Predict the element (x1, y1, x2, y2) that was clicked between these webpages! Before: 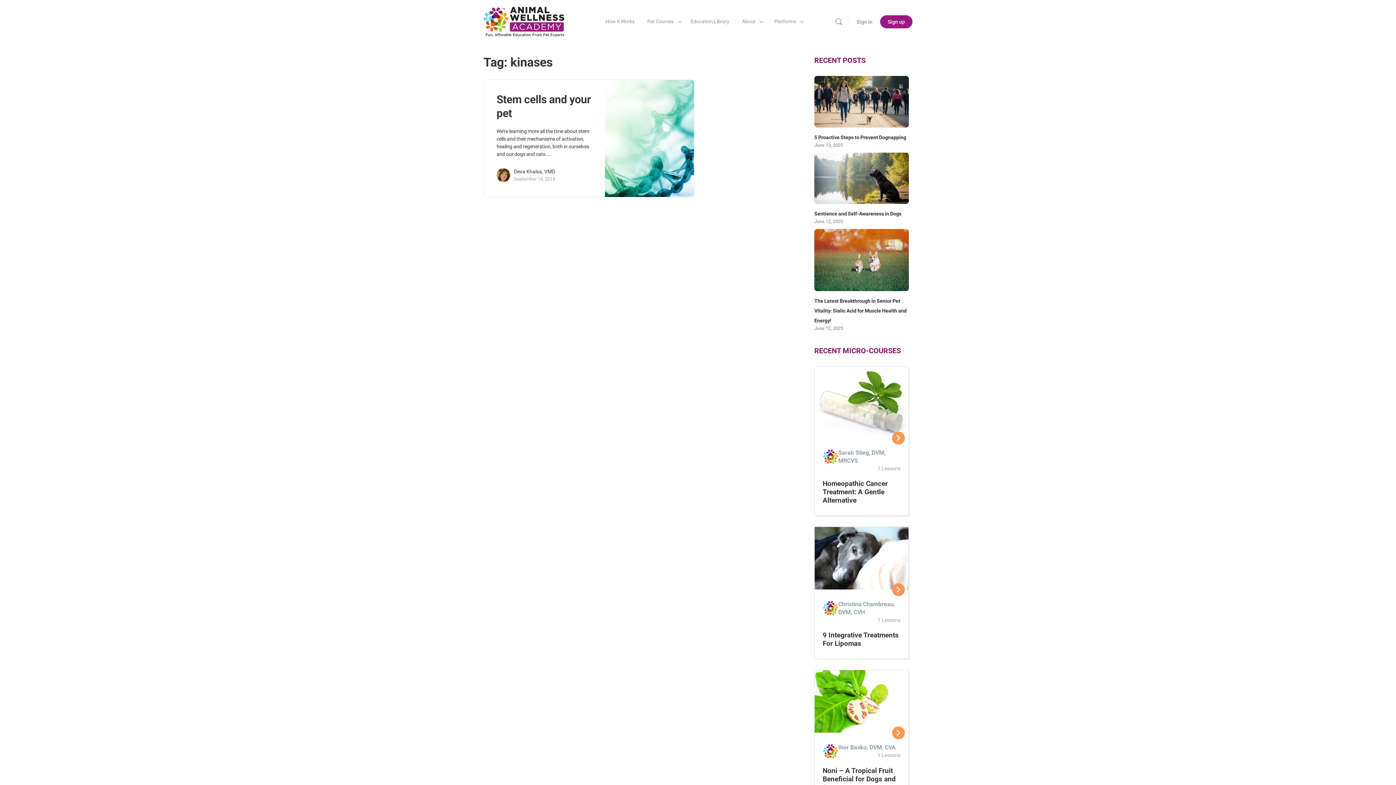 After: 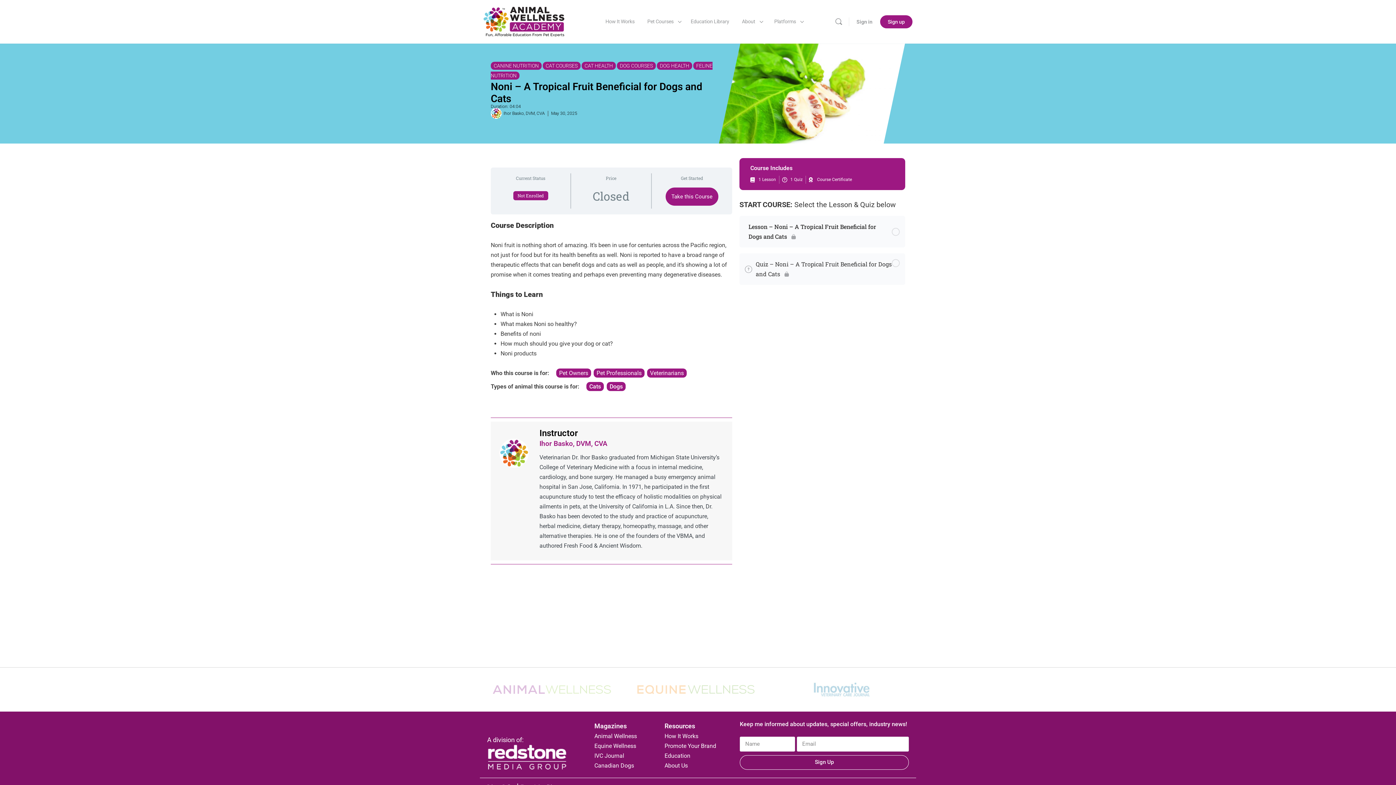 Action: bbox: (892, 726, 905, 739)